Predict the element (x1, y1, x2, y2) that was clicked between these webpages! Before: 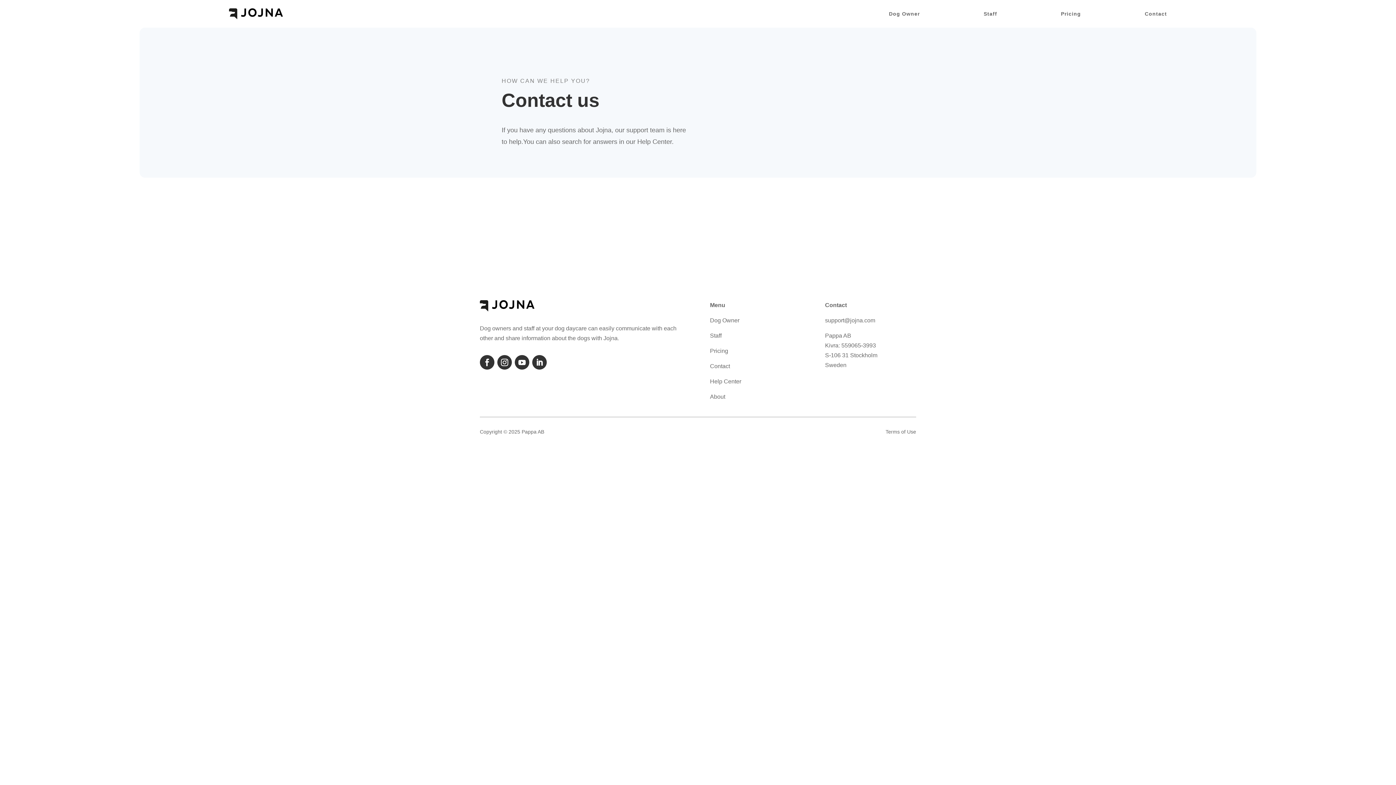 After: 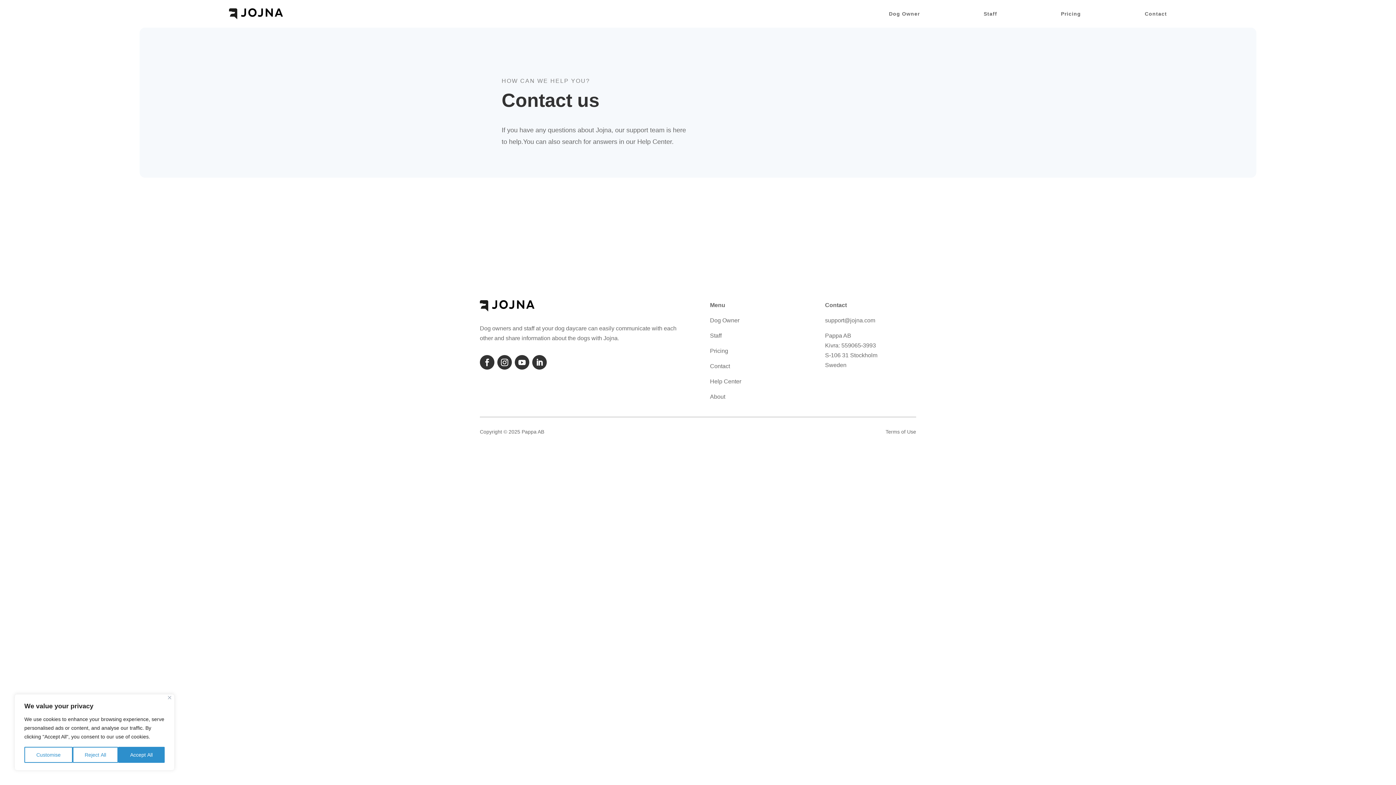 Action: bbox: (514, 355, 529, 369)